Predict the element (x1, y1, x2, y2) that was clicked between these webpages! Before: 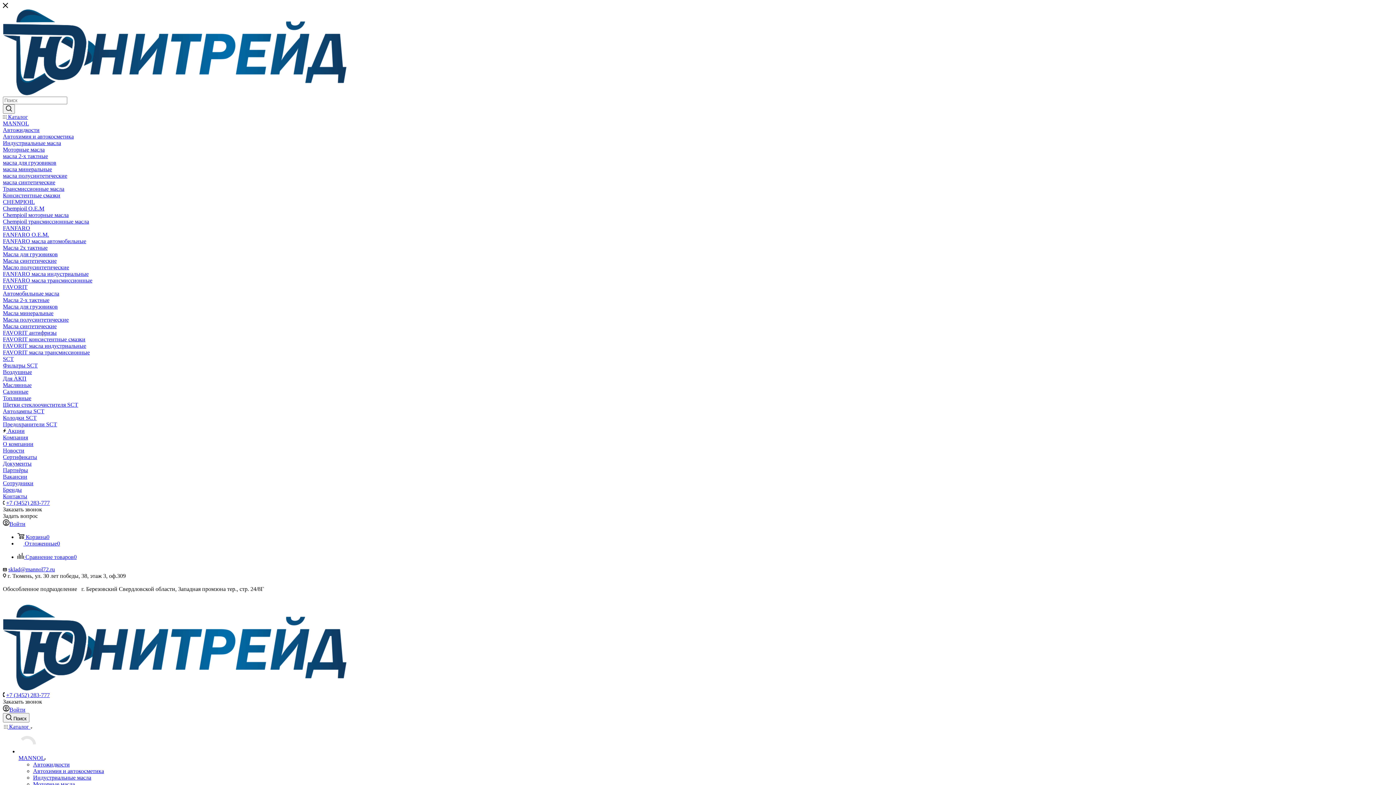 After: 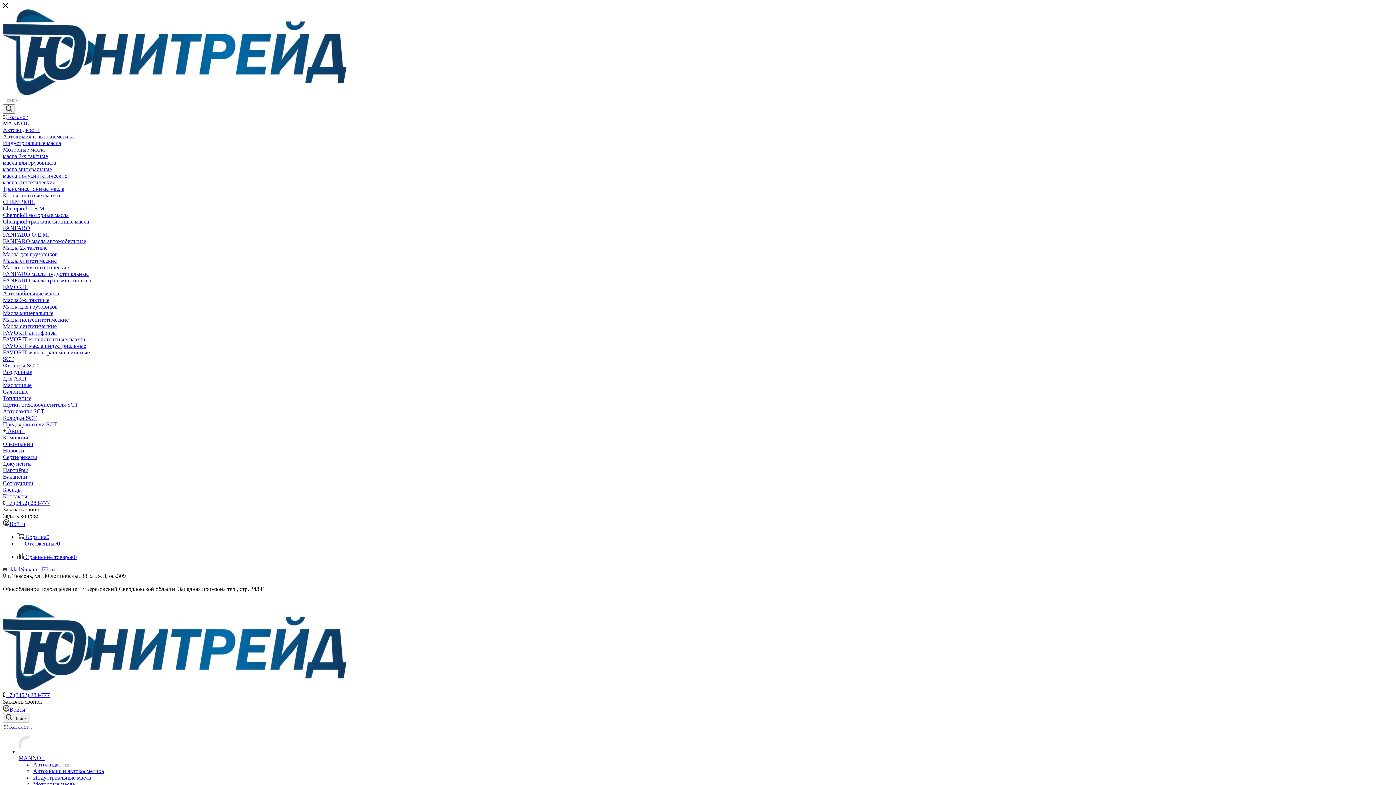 Action: label: Chempioil моторные масла bbox: (2, 212, 68, 218)